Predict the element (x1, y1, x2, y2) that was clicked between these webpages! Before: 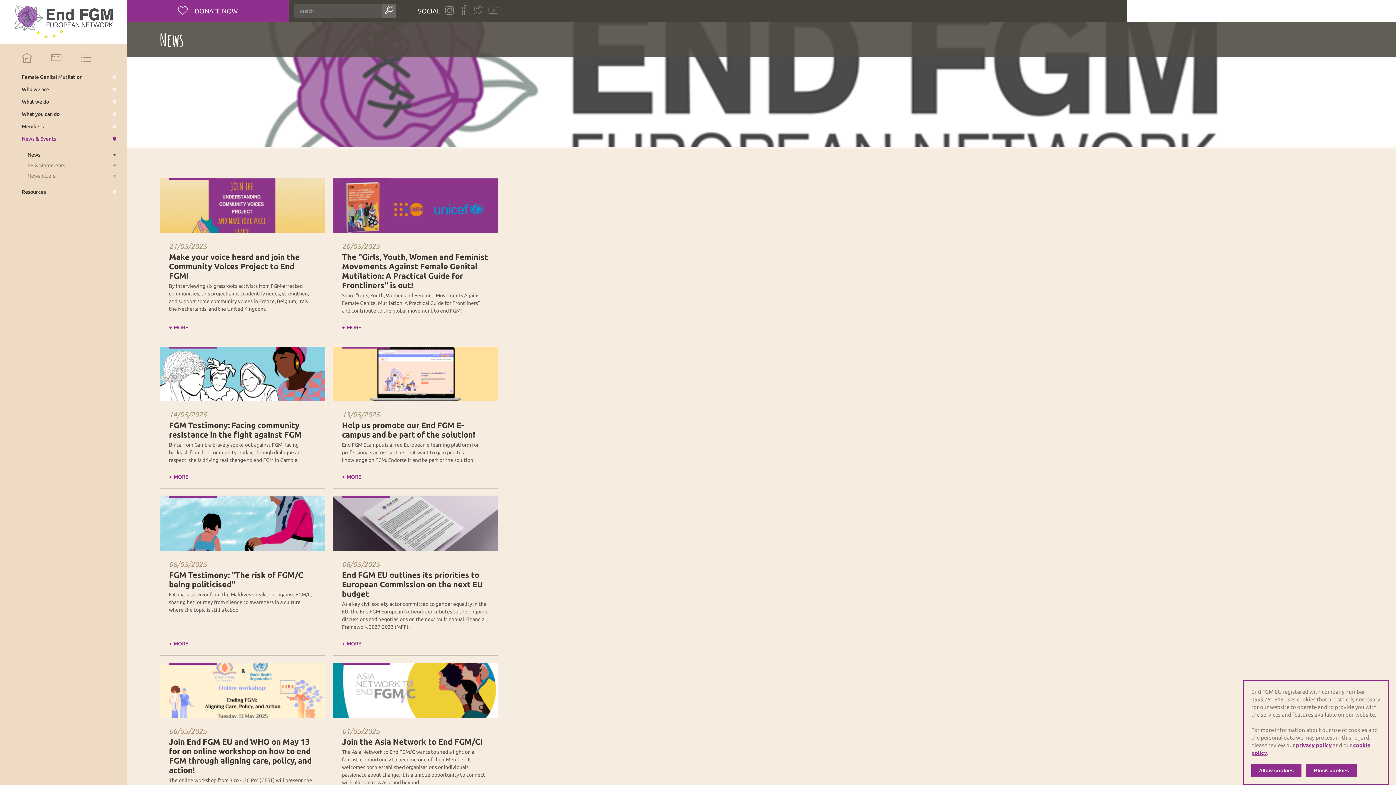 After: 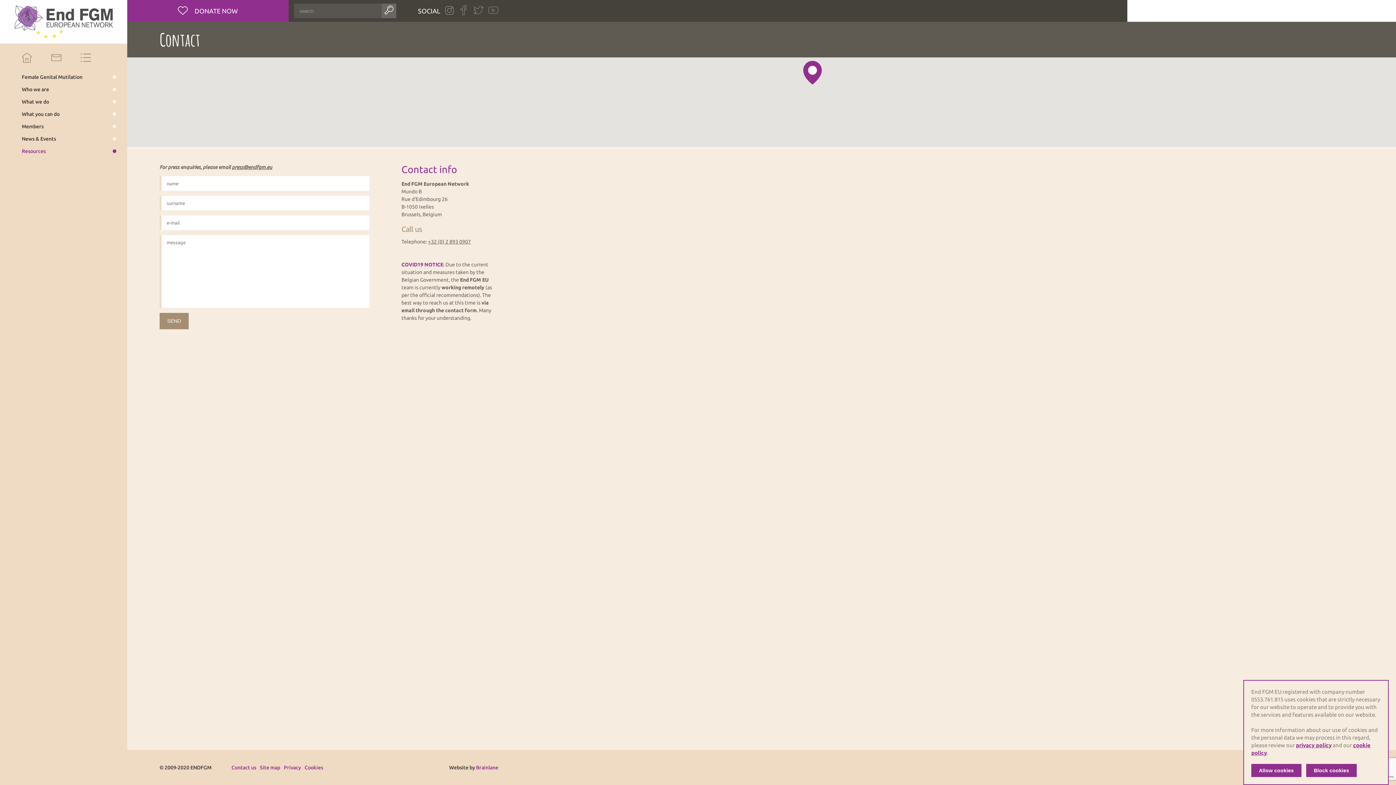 Action: bbox: (44, 52, 67, 63)